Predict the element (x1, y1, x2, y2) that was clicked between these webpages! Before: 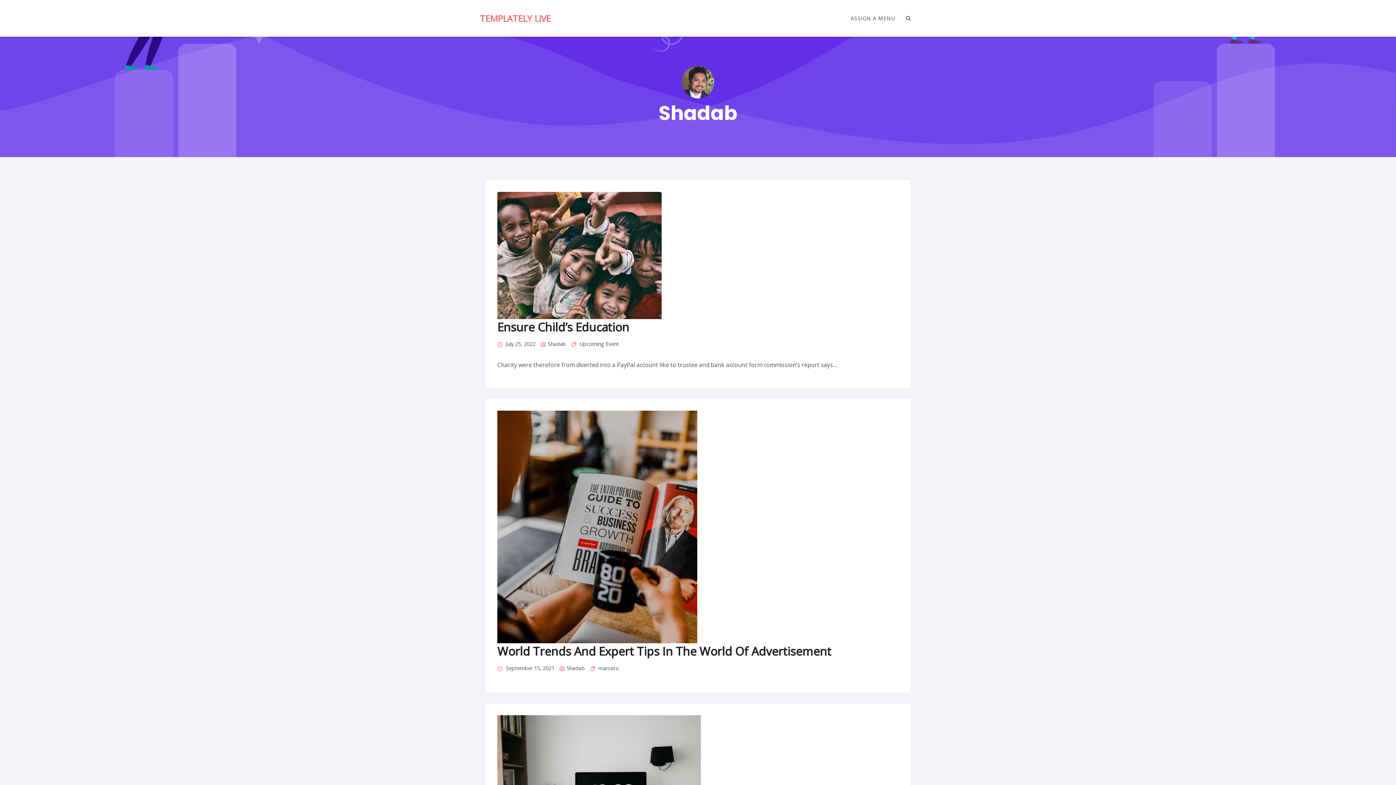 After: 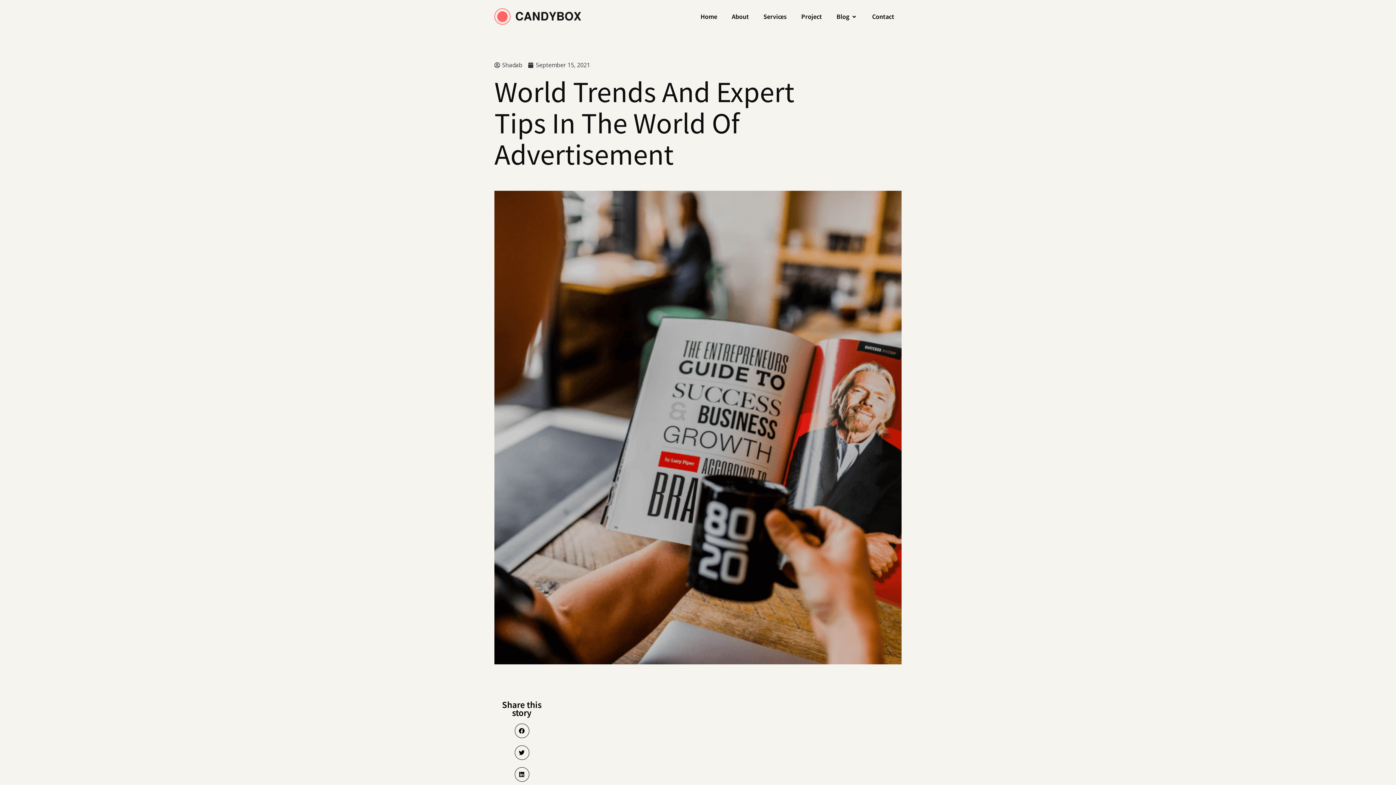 Action: label: September 15, 2021 bbox: (505, 665, 554, 672)